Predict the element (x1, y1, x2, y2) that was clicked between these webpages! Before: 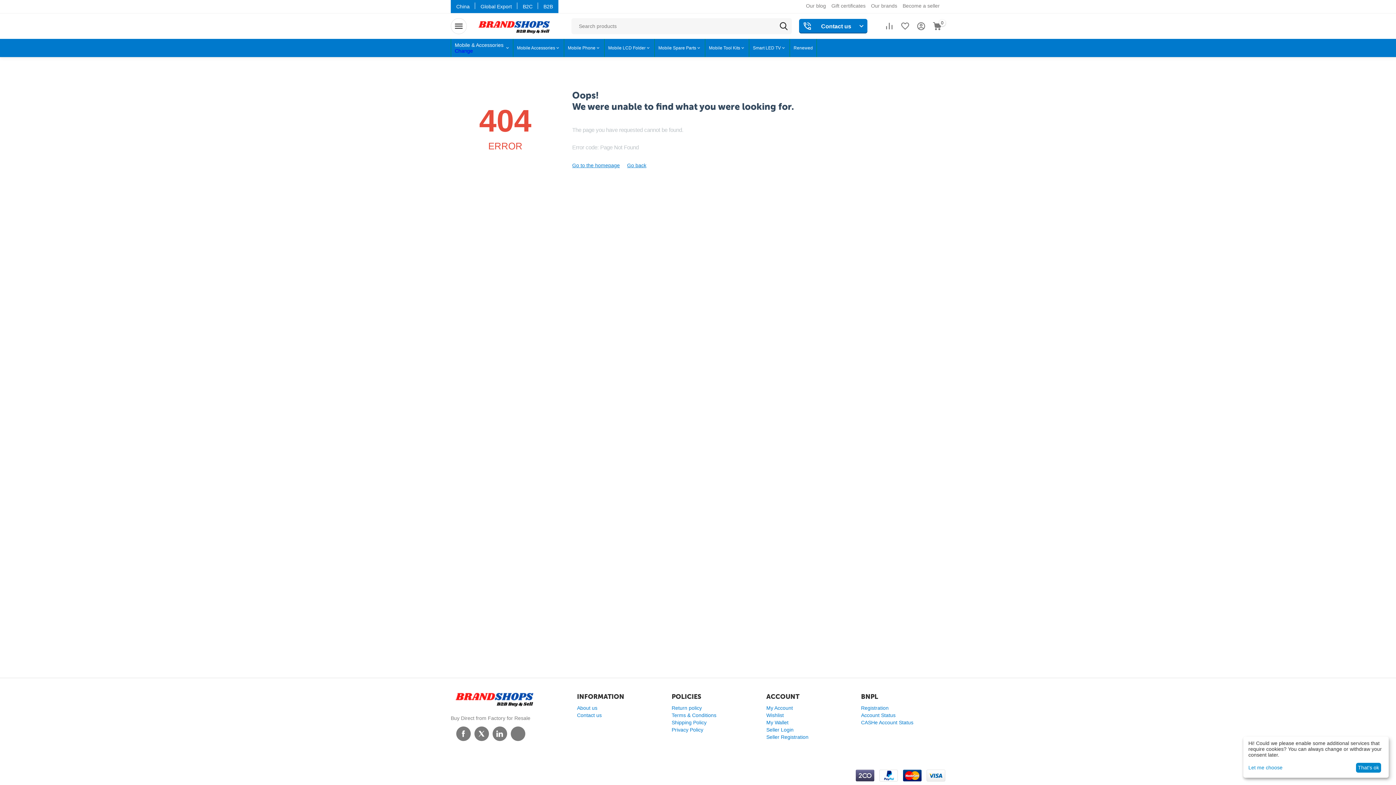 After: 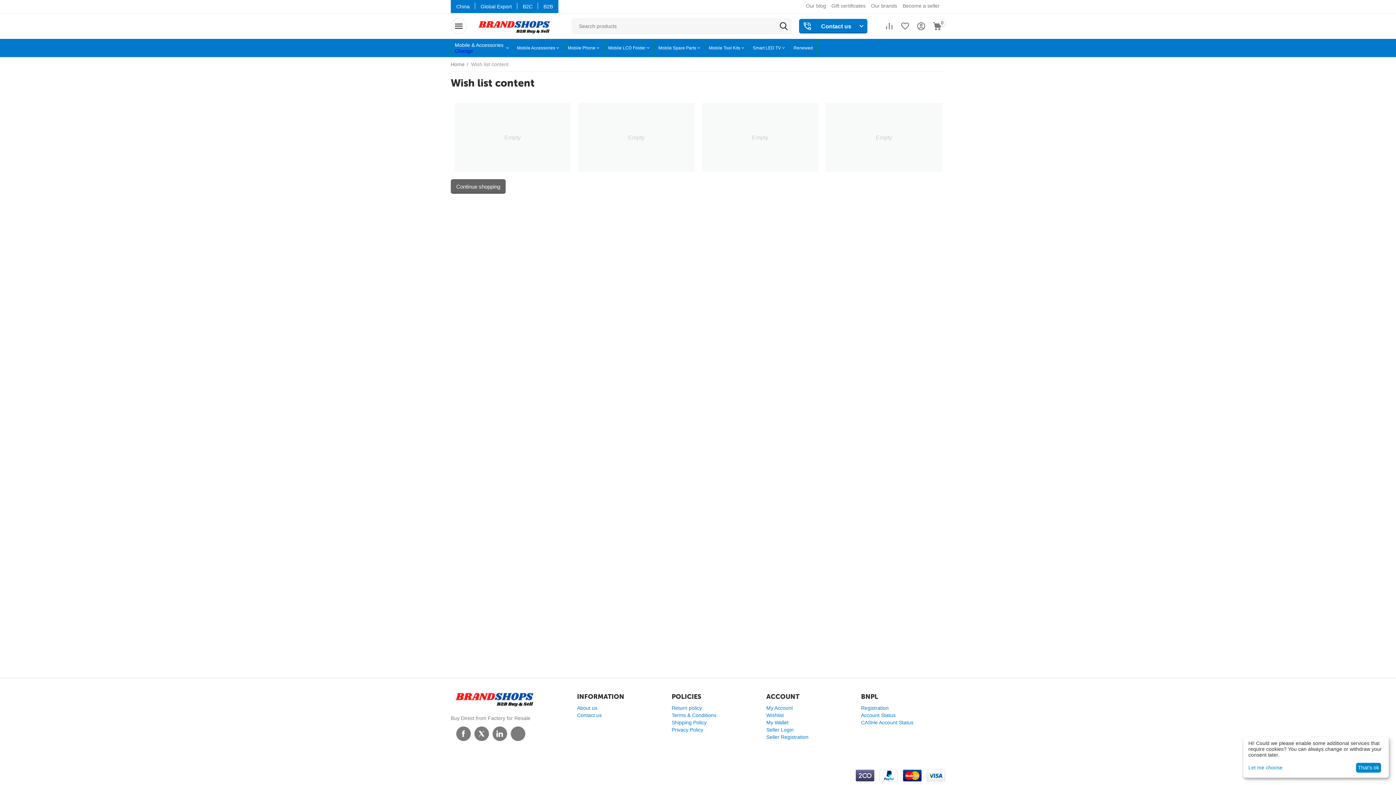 Action: label: Wishlist bbox: (766, 712, 784, 718)